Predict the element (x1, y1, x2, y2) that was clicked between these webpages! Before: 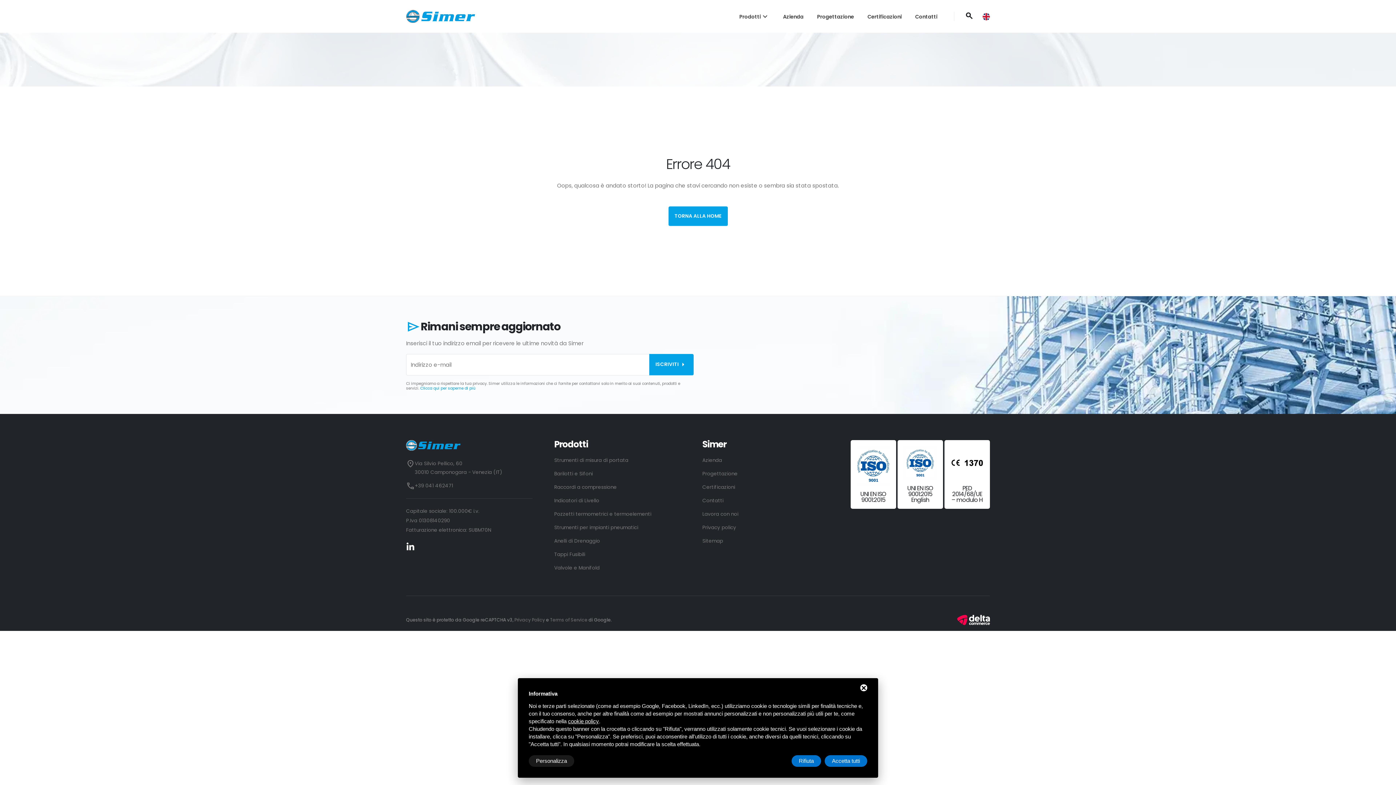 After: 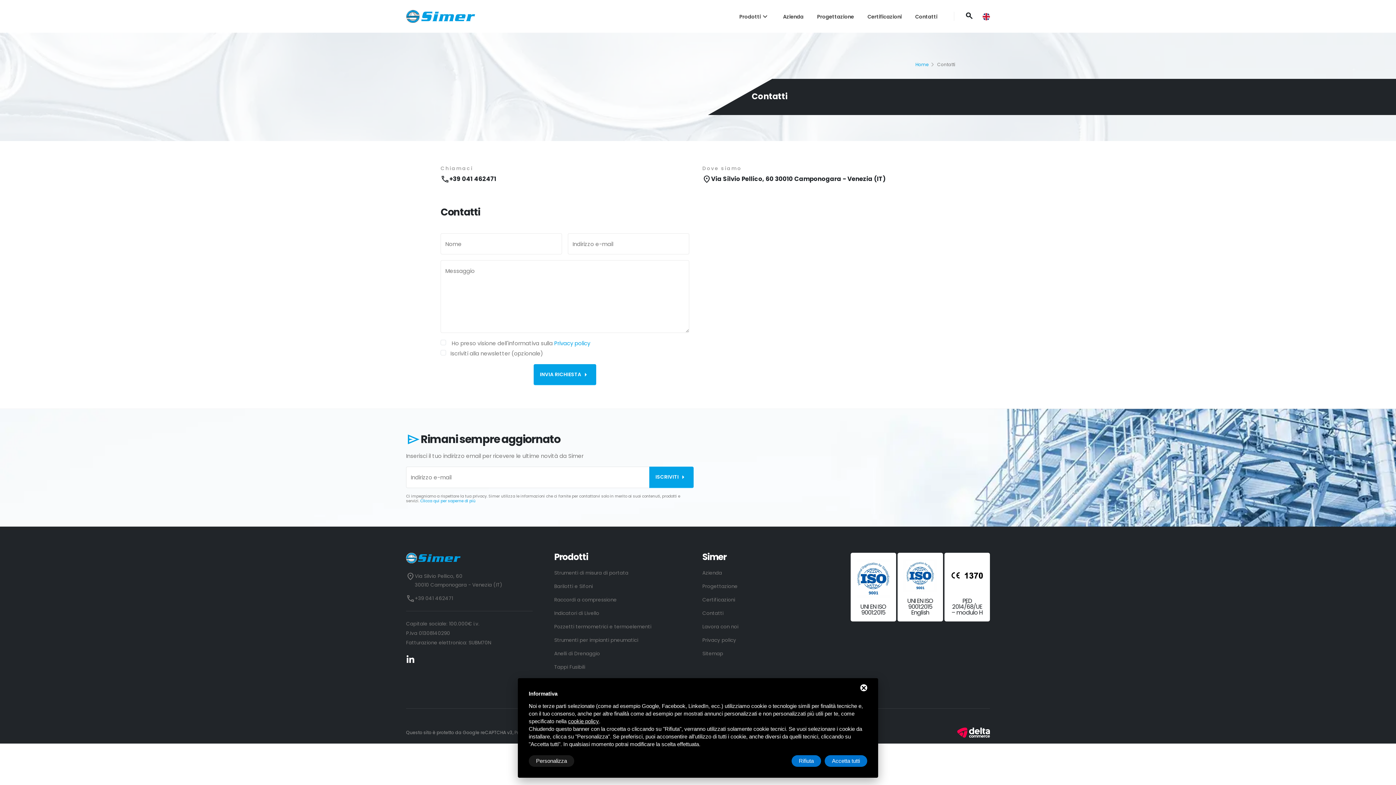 Action: bbox: (702, 496, 842, 505) label: Contatti